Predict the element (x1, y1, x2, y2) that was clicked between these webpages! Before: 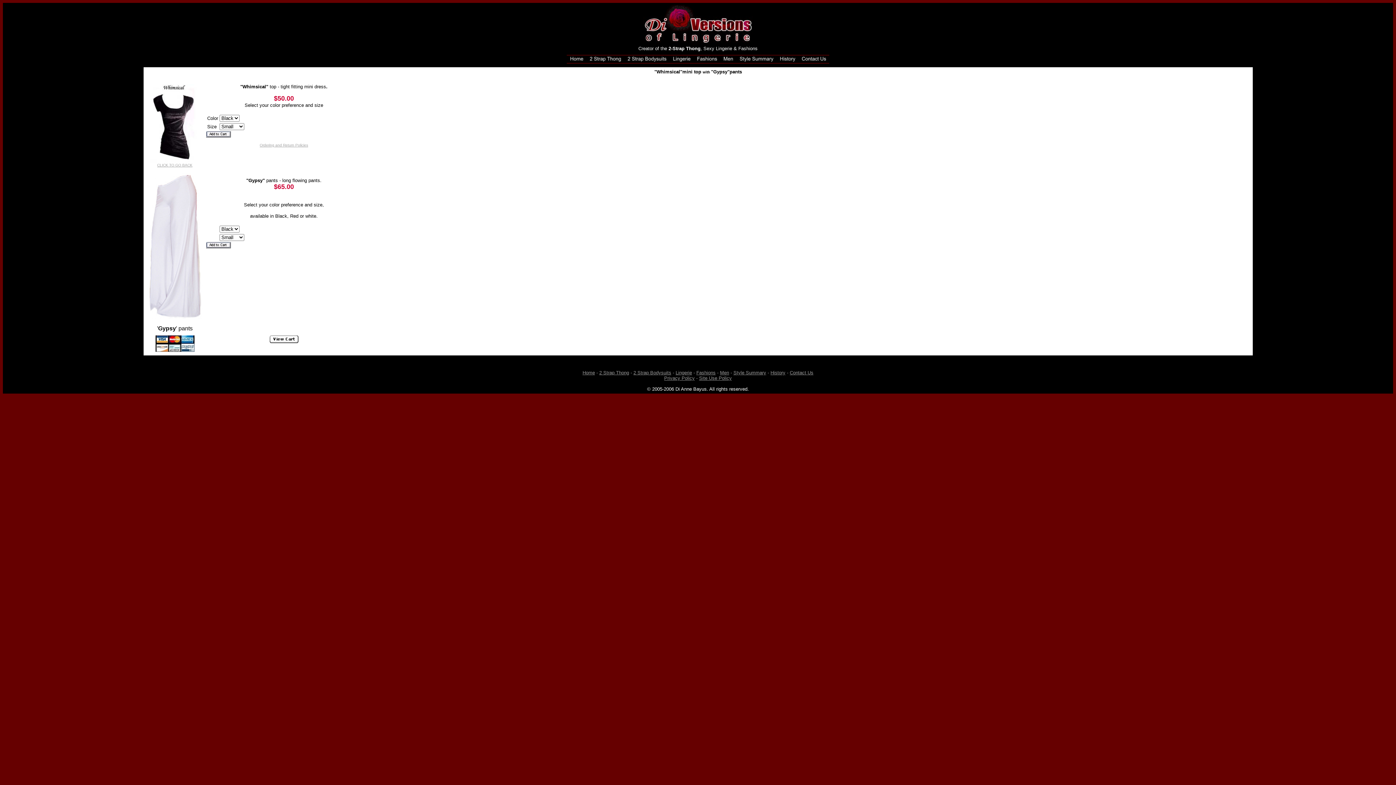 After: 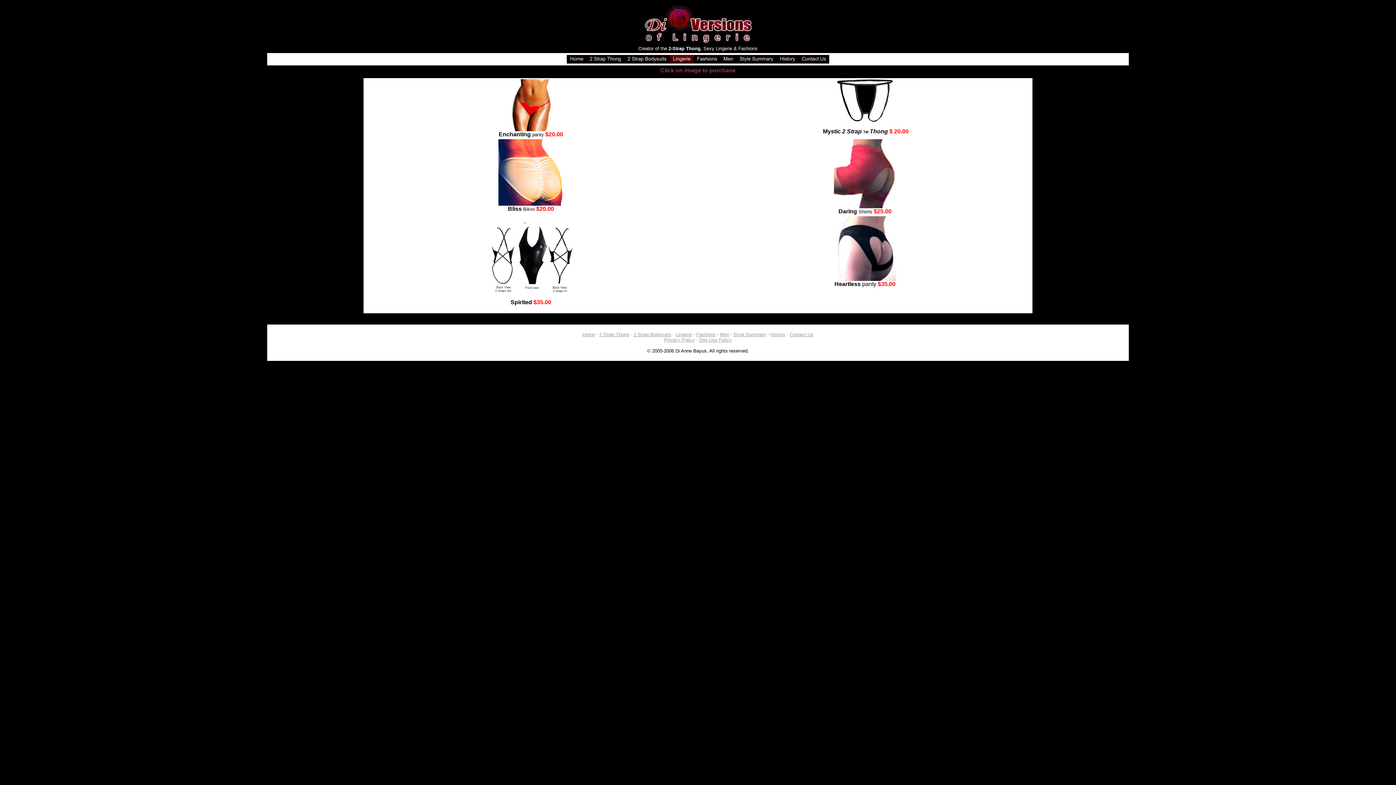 Action: bbox: (669, 58, 693, 64)